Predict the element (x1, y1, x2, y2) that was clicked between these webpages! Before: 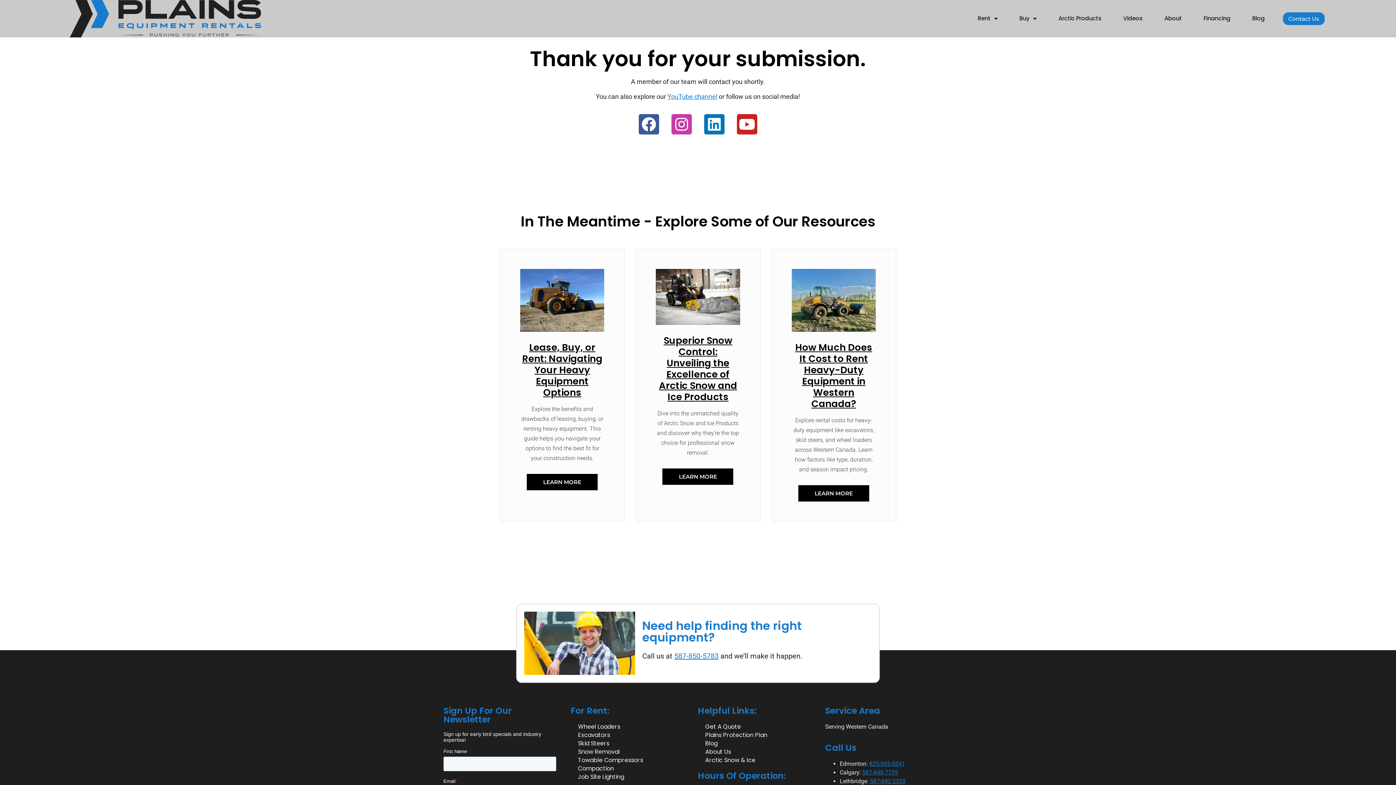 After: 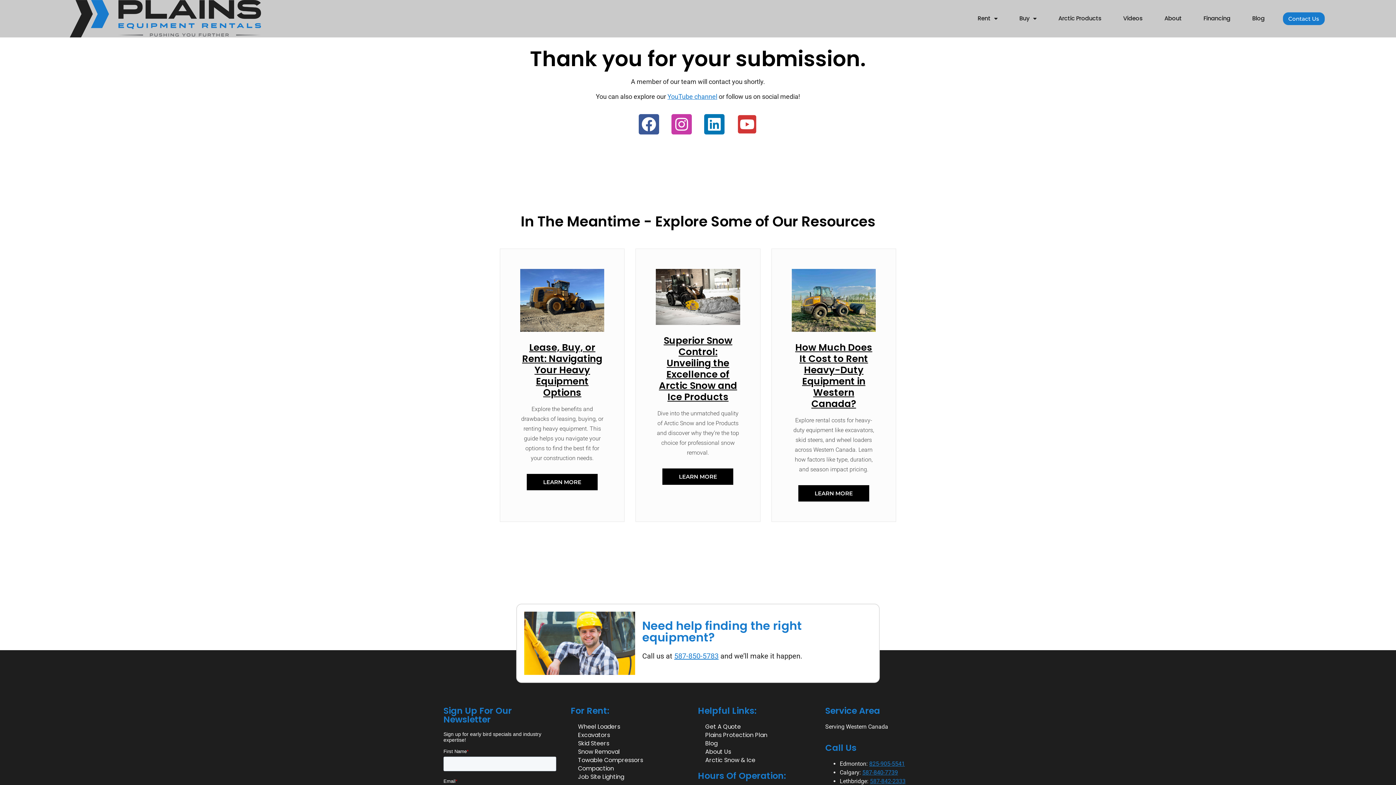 Action: bbox: (737, 114, 757, 134) label: Youtube